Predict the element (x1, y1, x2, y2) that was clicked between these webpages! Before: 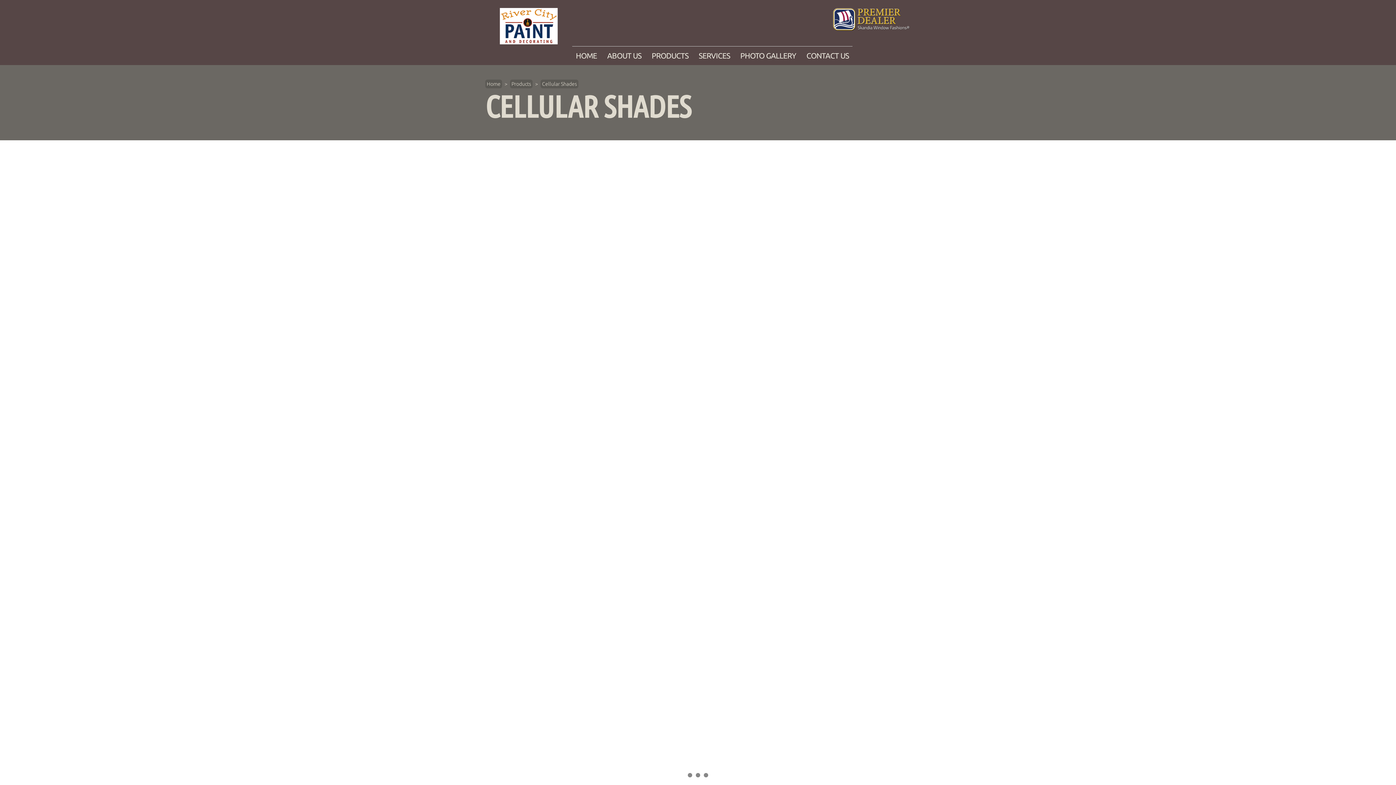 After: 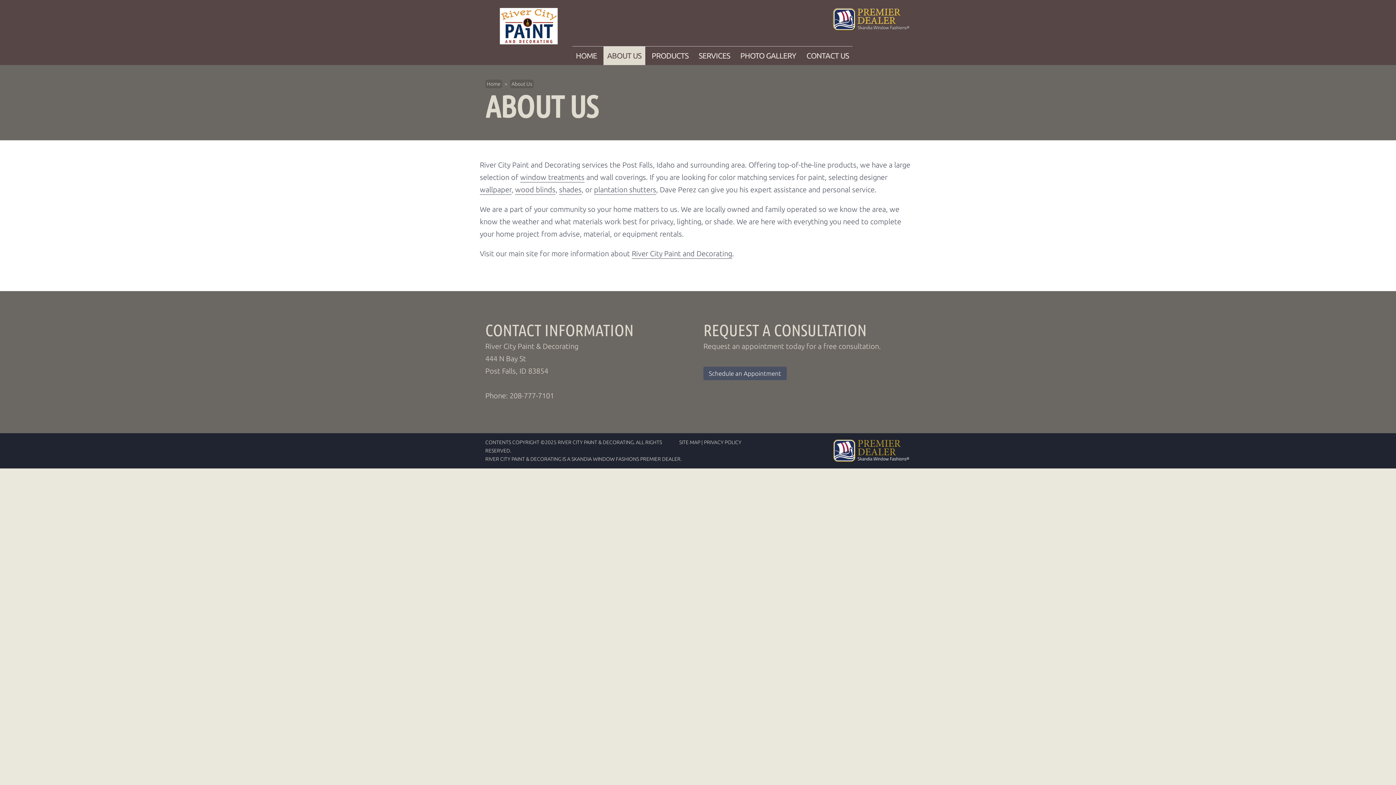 Action: label: ABOUT US bbox: (603, 46, 645, 65)